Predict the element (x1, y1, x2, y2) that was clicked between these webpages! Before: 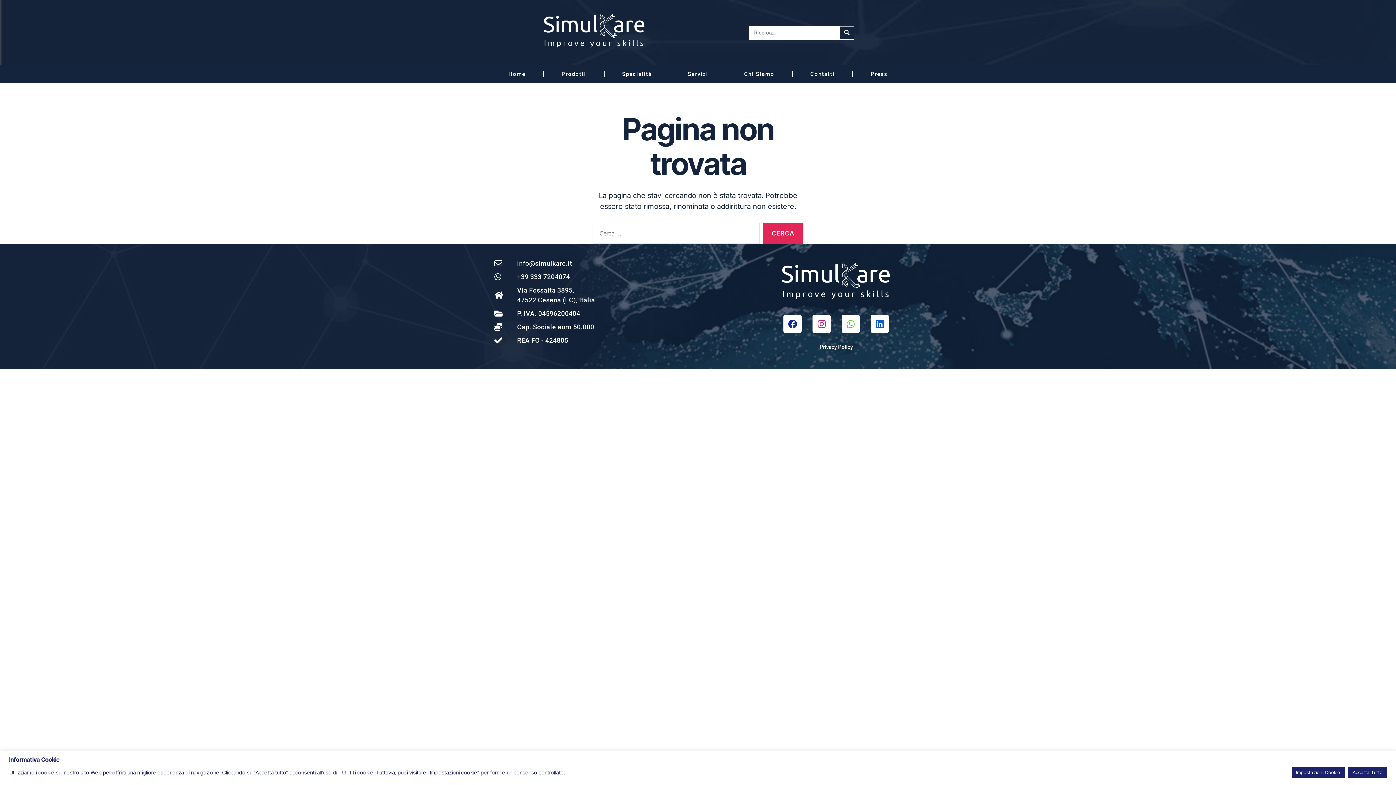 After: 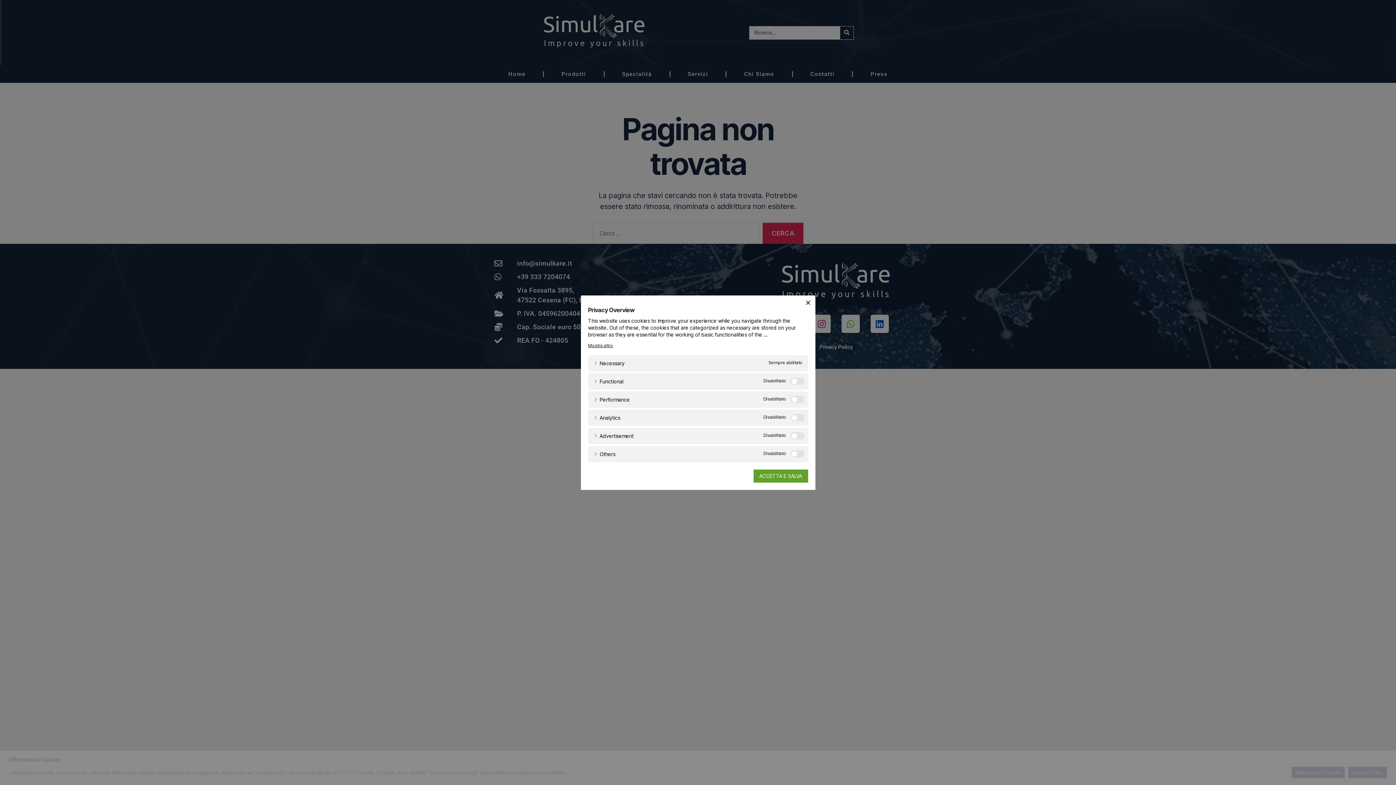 Action: bbox: (1291, 767, 1344, 778) label: Impostazioni Cookie